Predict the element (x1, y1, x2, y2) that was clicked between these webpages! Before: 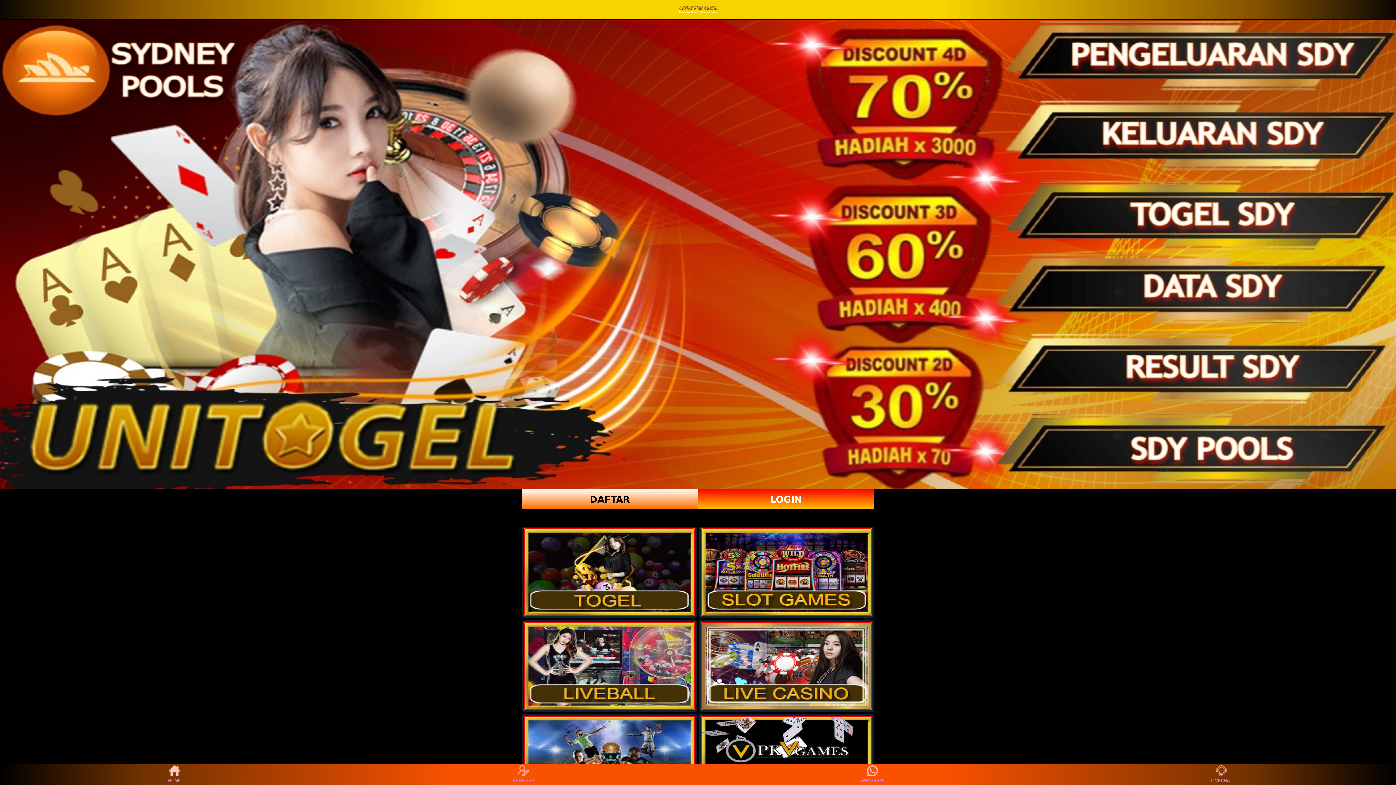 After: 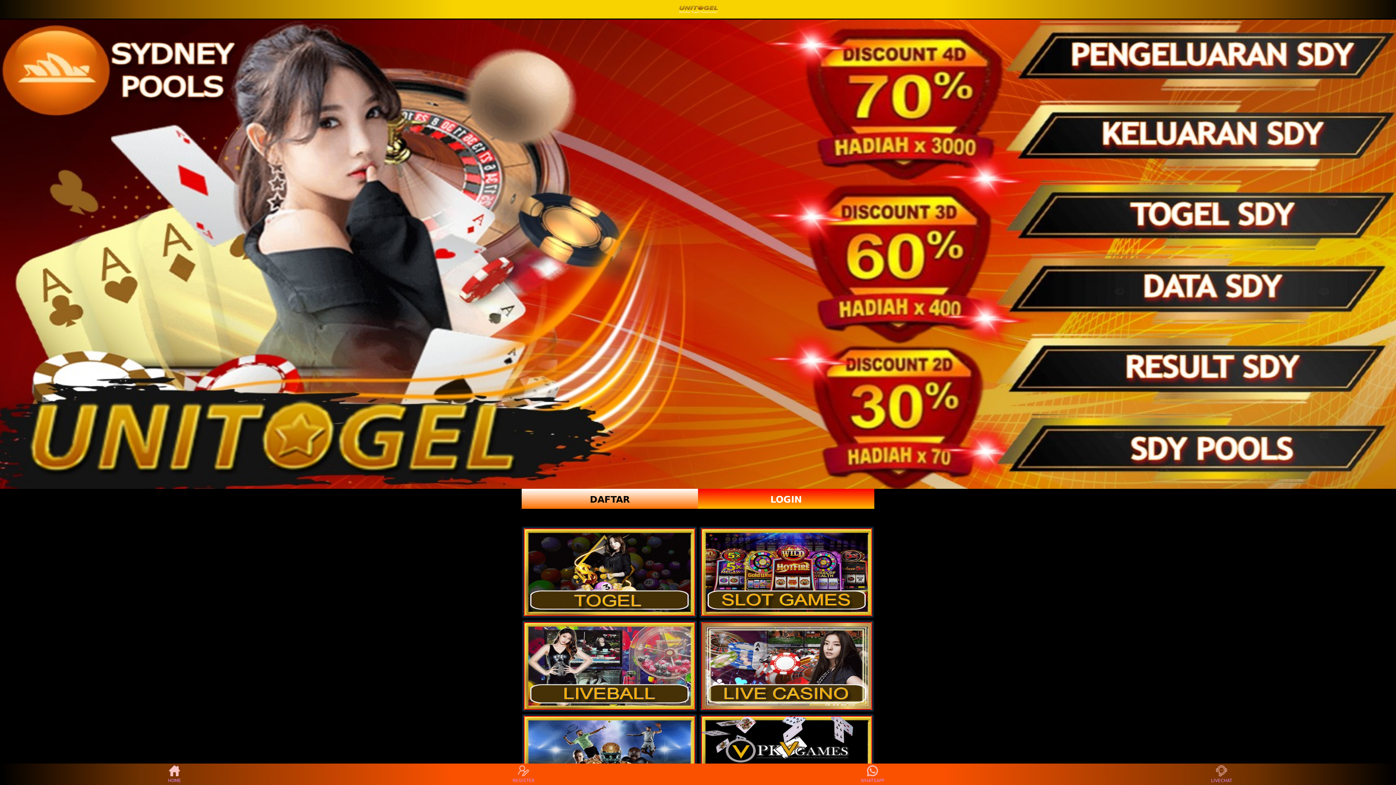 Action: bbox: (524, 622, 695, 710)